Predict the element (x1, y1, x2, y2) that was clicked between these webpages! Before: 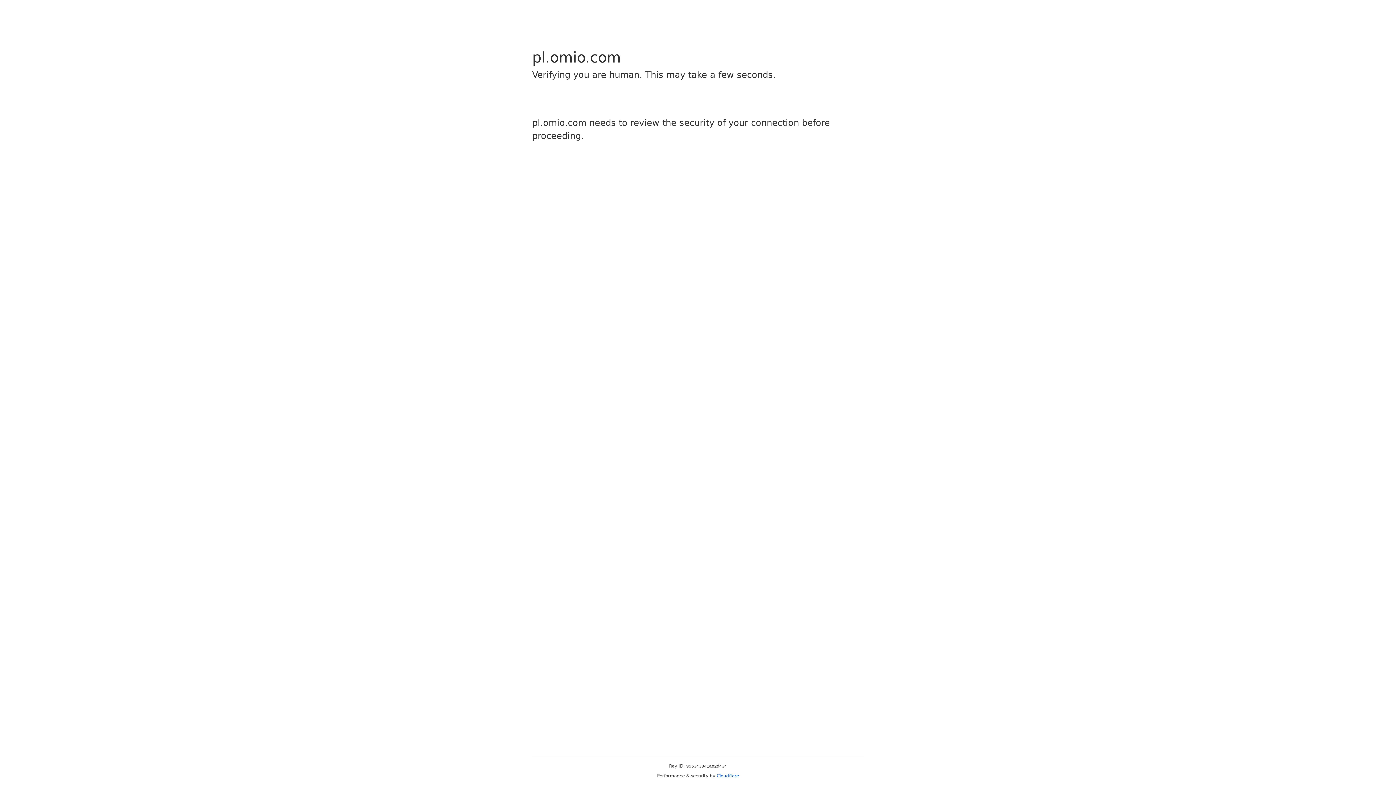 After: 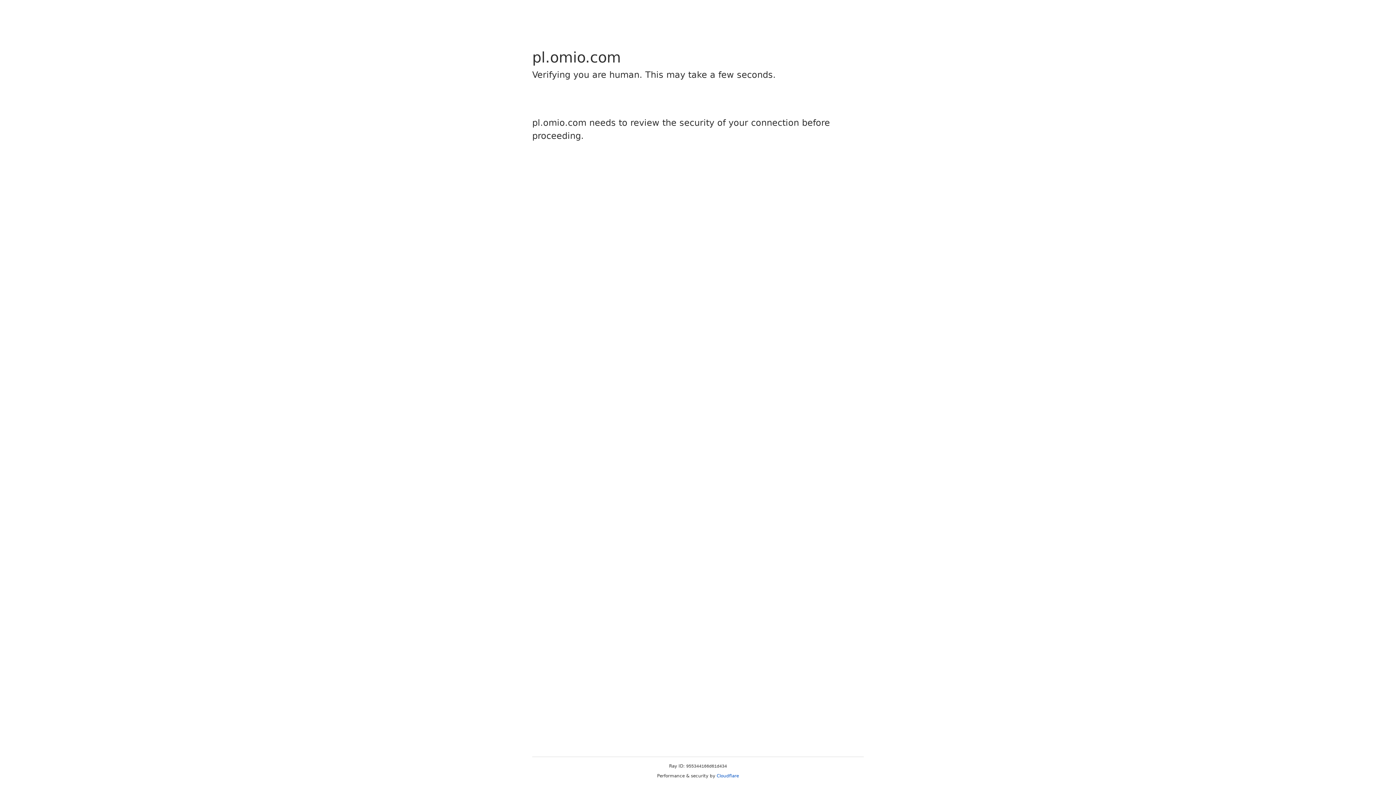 Action: label: Cloudflare bbox: (716, 773, 739, 778)